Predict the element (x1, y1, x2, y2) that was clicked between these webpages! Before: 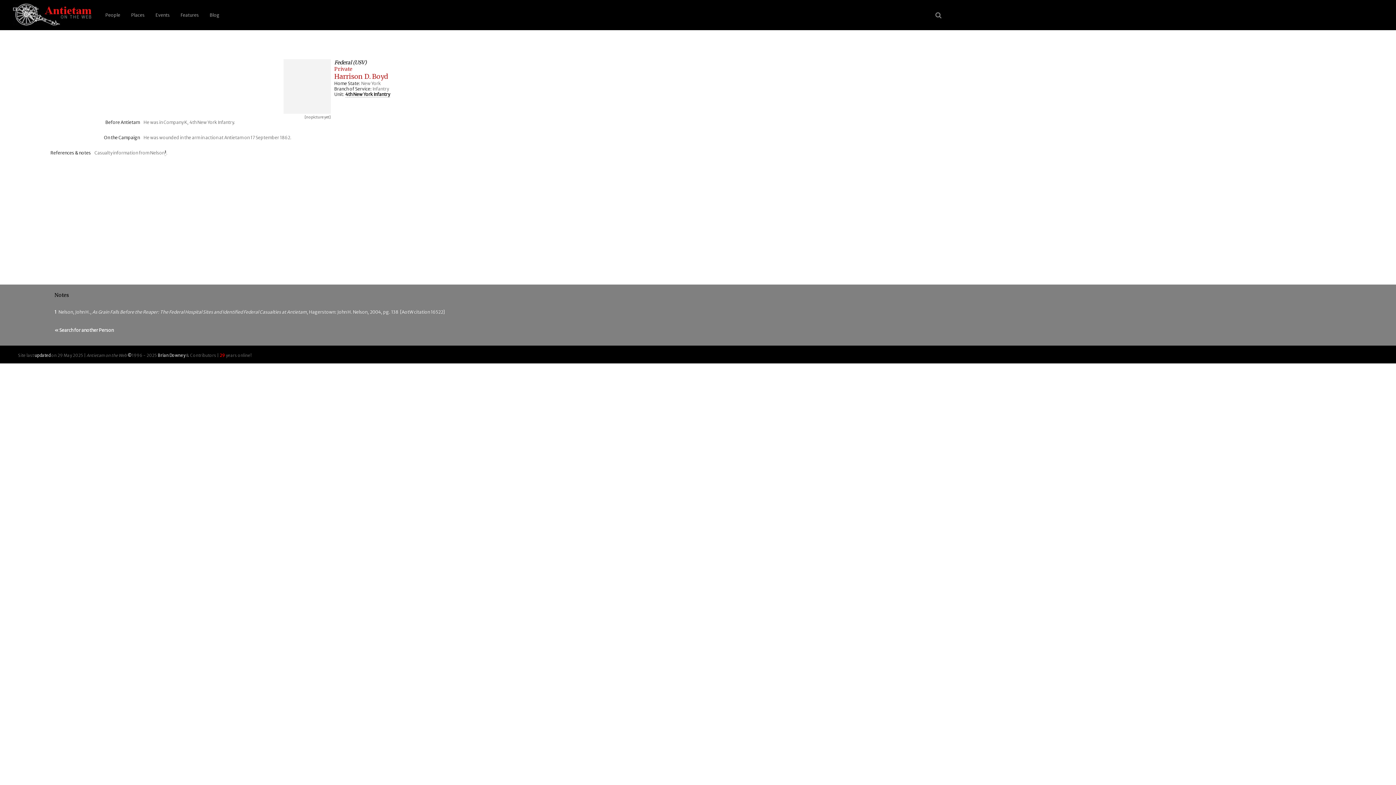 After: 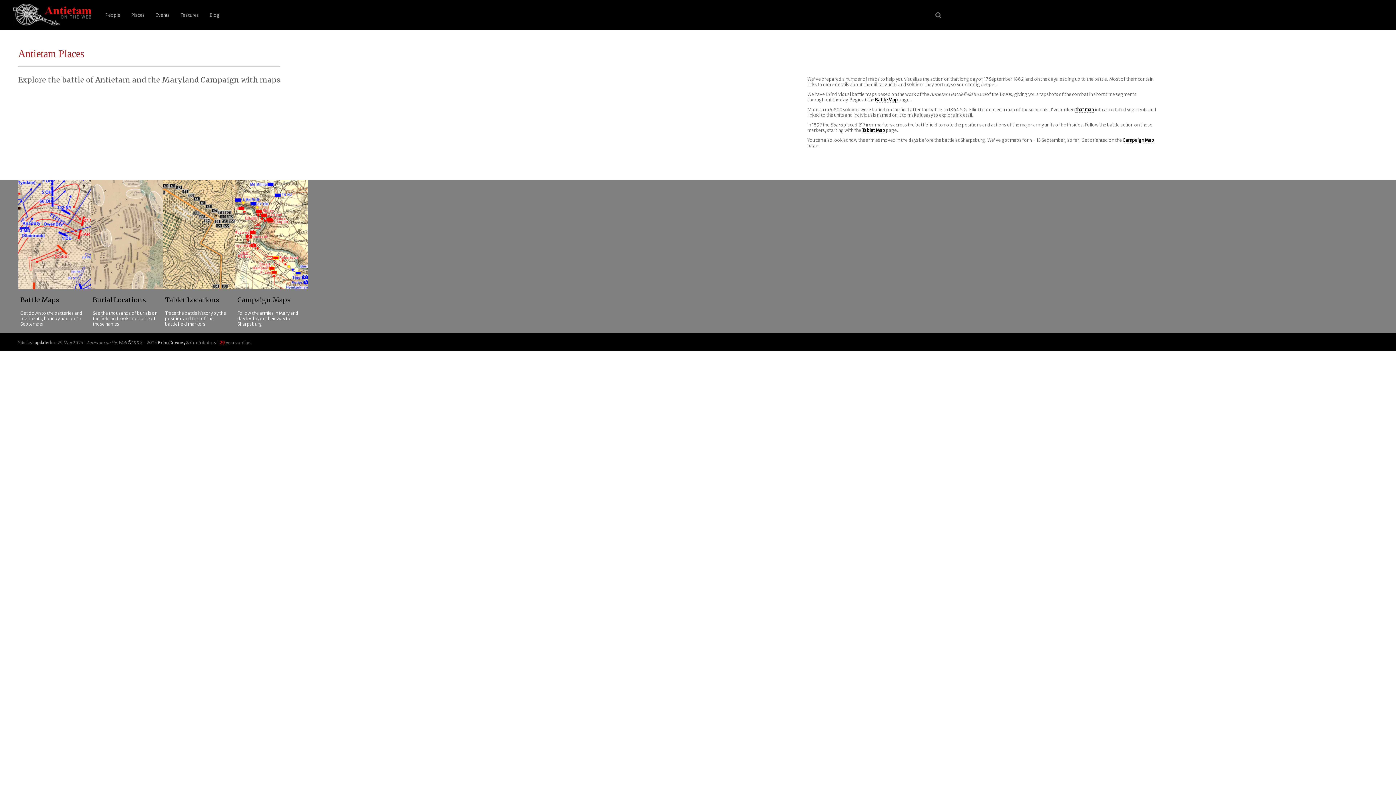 Action: label: Places bbox: (125, 9, 150, 20)